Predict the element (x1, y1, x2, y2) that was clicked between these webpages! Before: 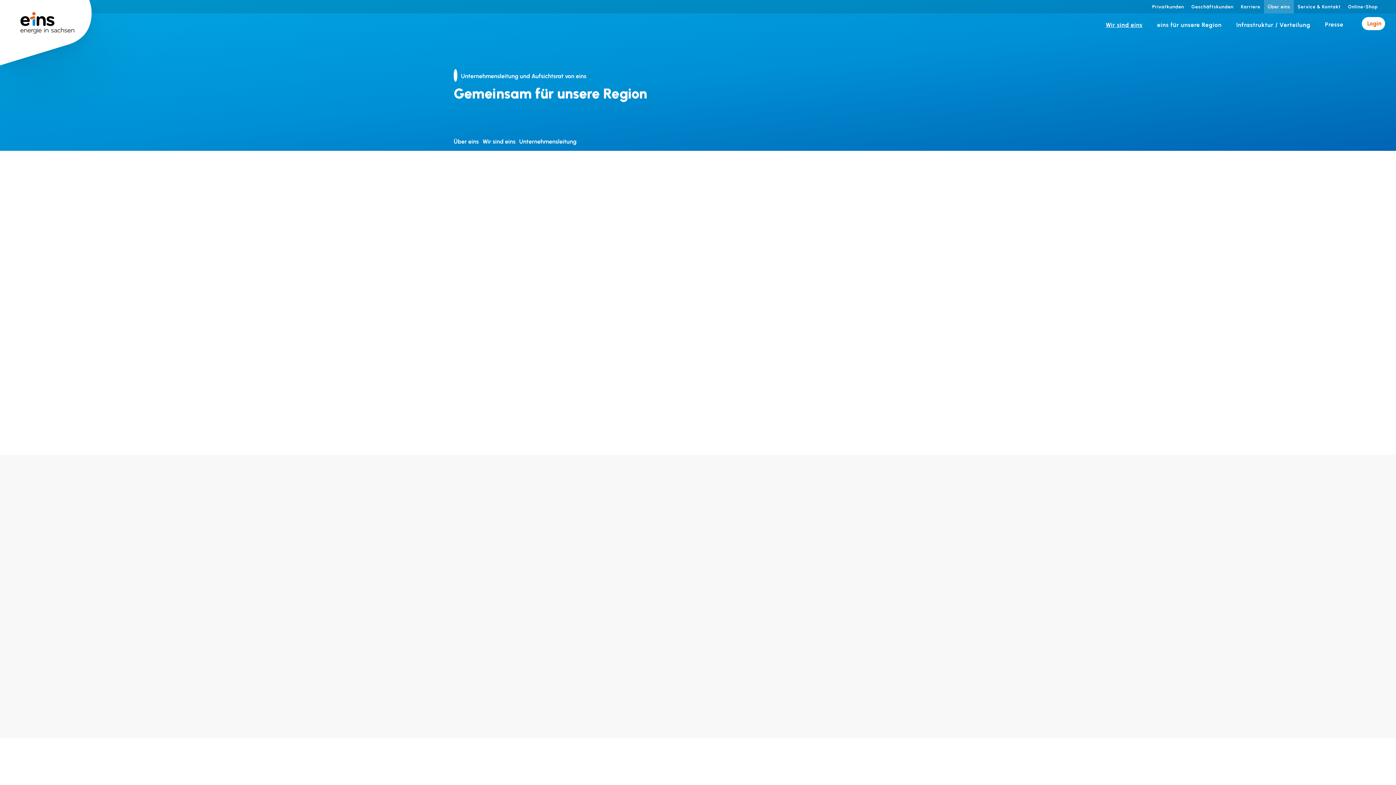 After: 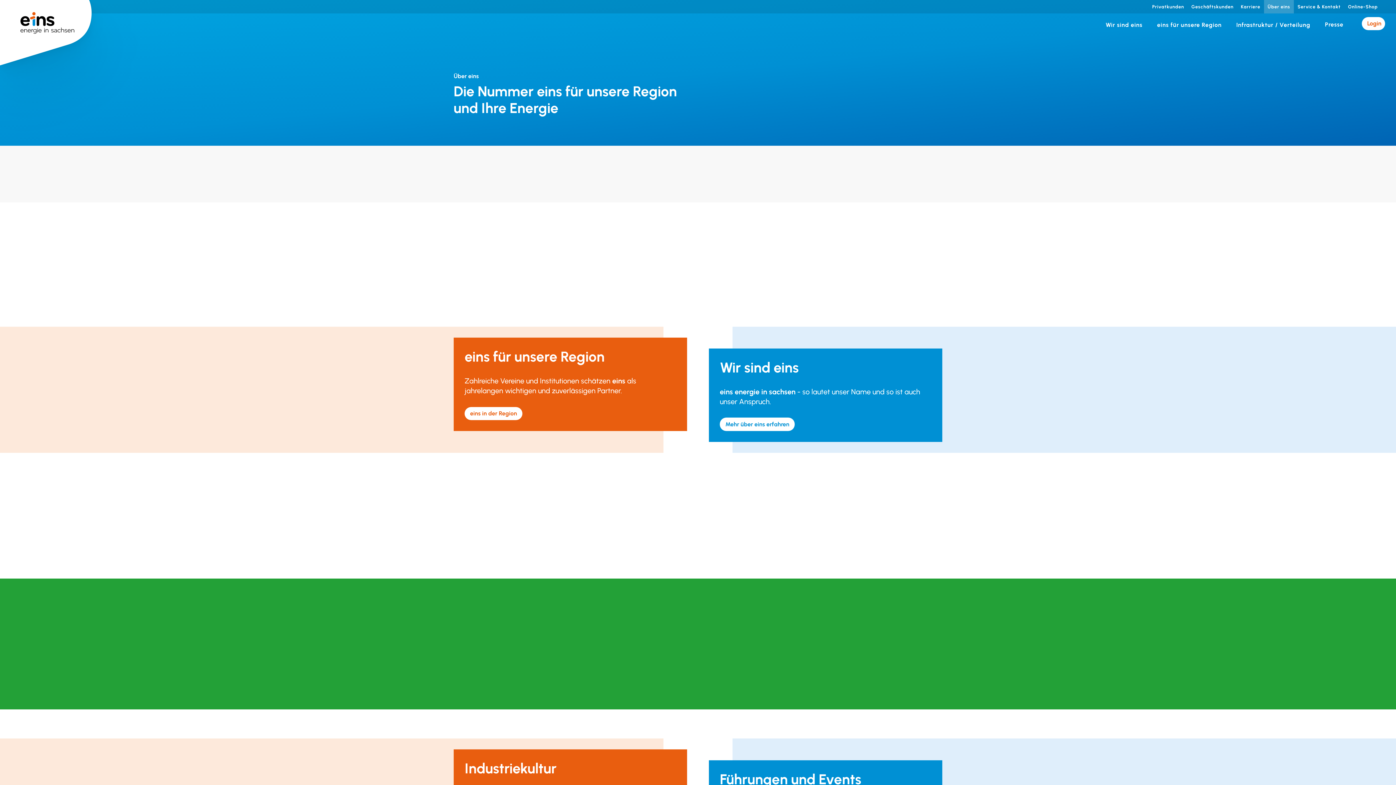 Action: bbox: (1264, 0, 1294, 13) label: Über eins